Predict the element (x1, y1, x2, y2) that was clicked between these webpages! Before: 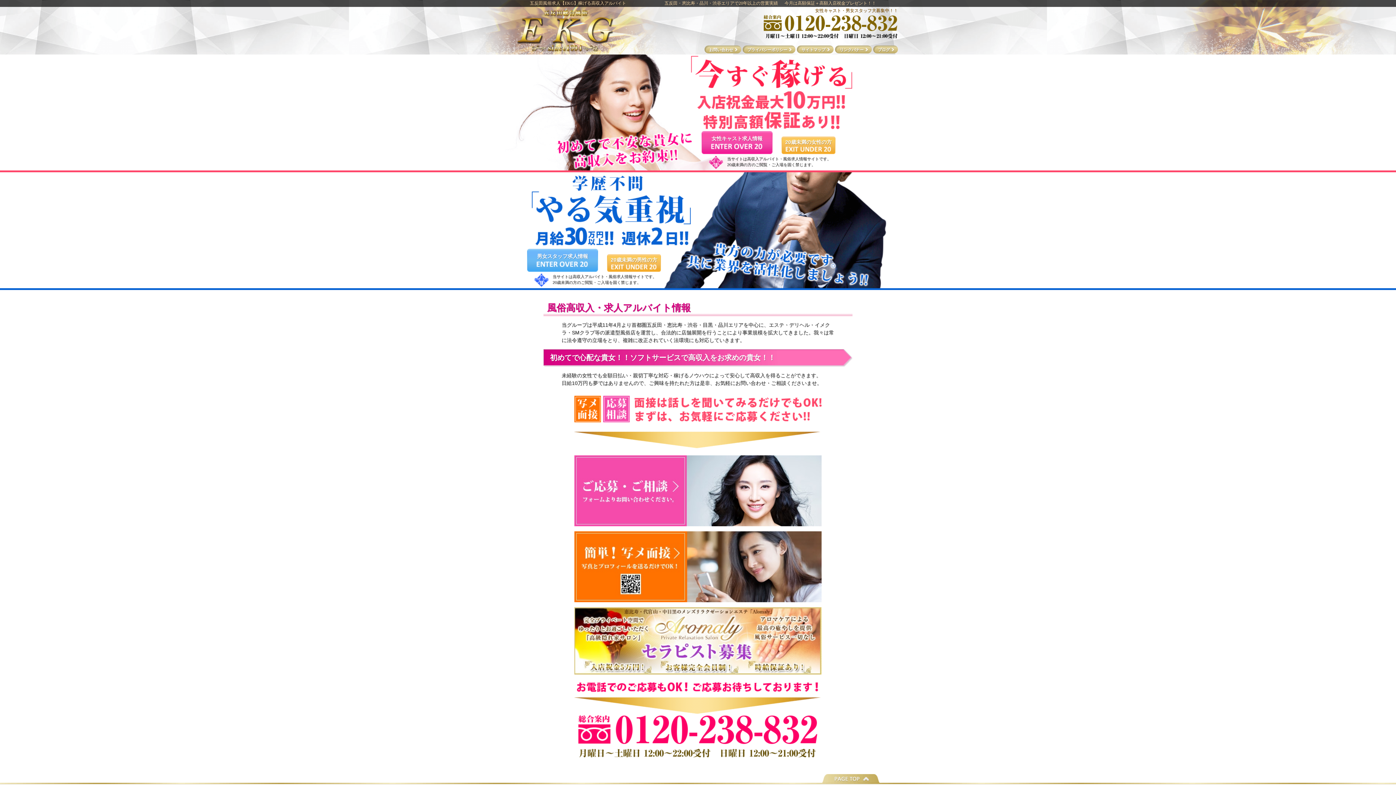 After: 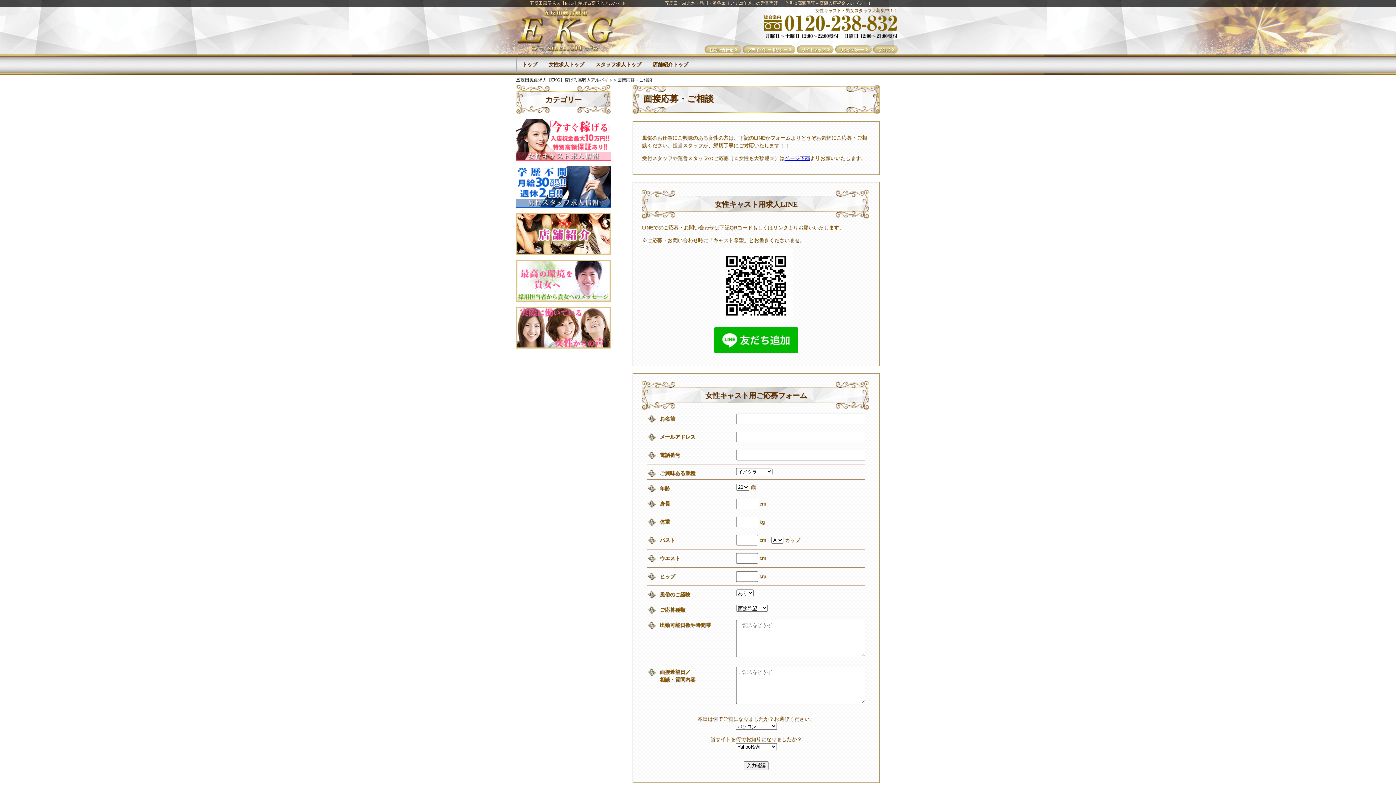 Action: bbox: (574, 519, 821, 525)